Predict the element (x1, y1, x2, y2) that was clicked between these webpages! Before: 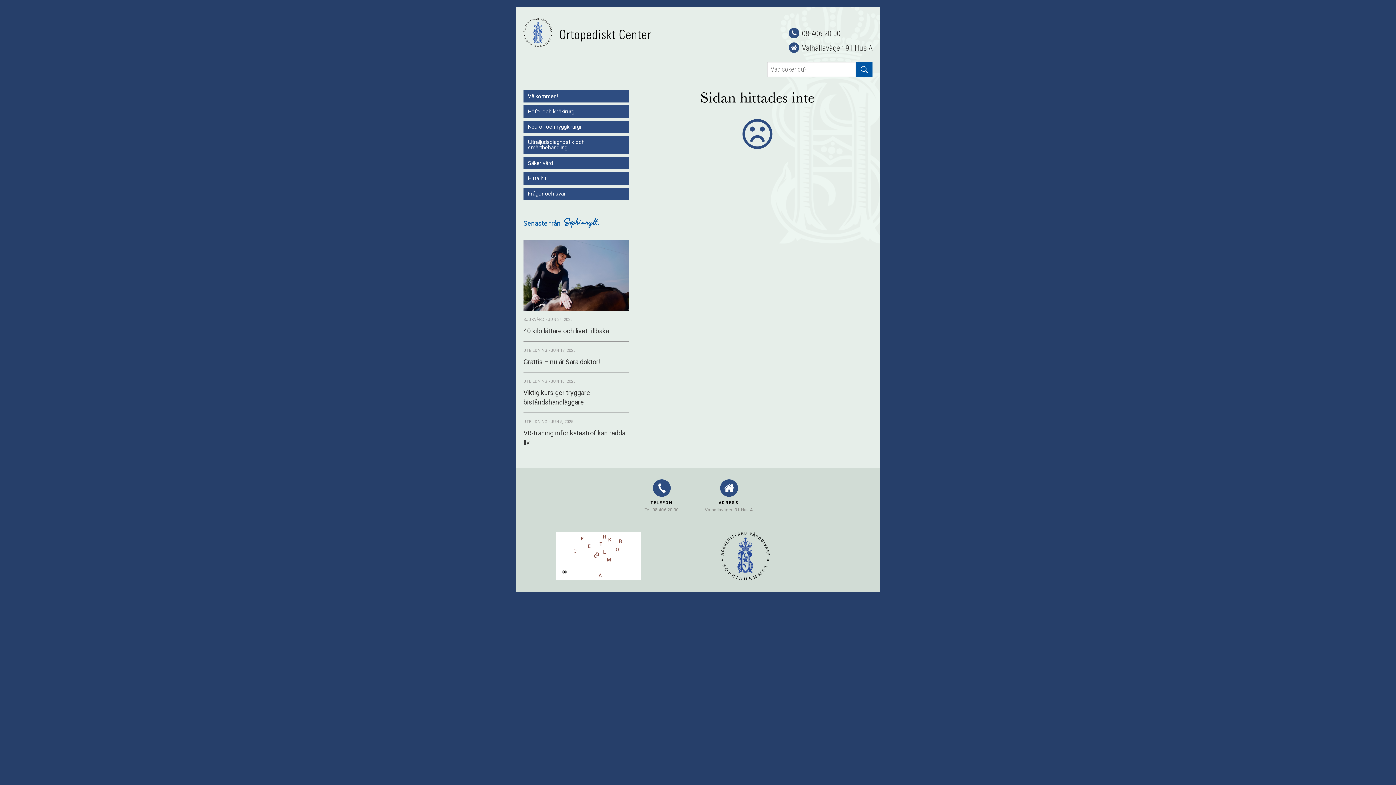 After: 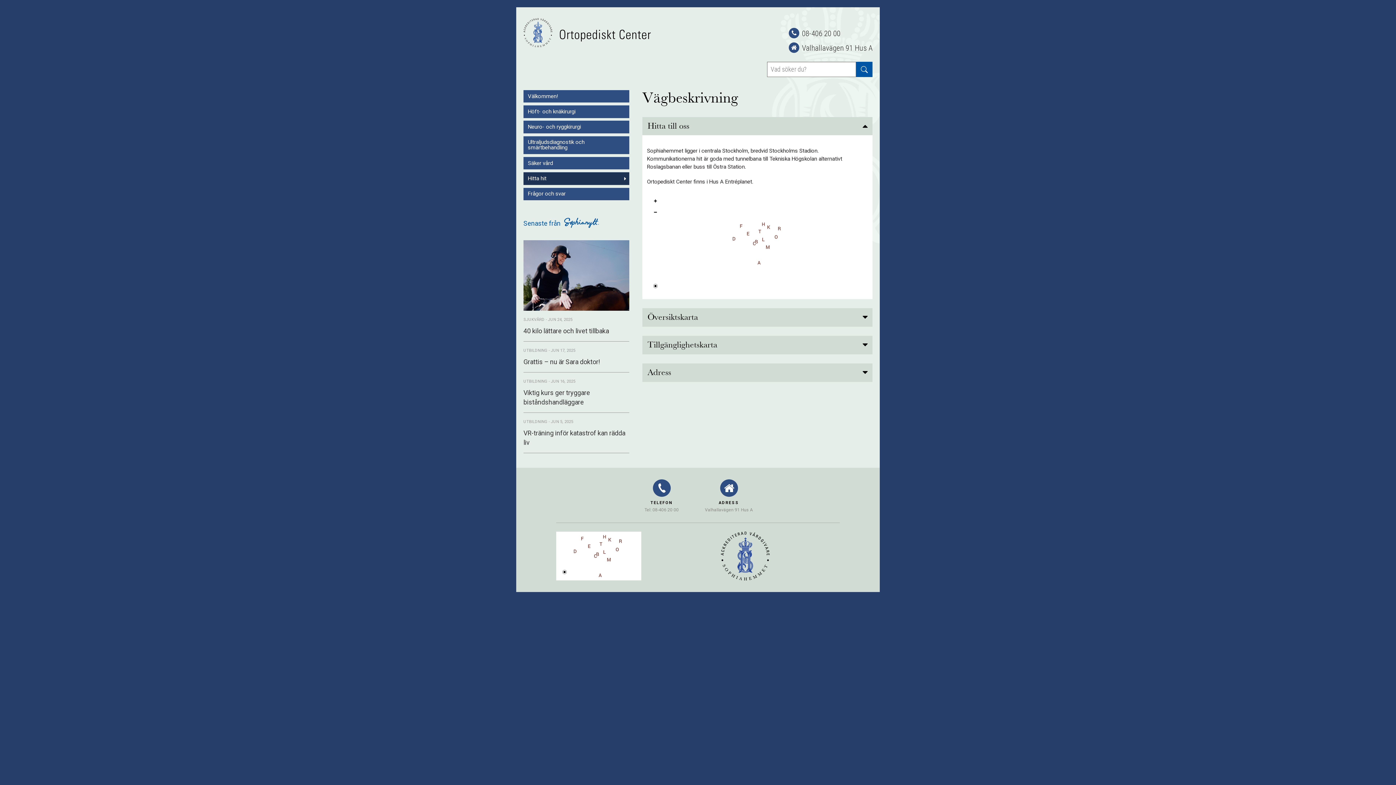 Action: label: Hitta hit bbox: (523, 172, 629, 185)